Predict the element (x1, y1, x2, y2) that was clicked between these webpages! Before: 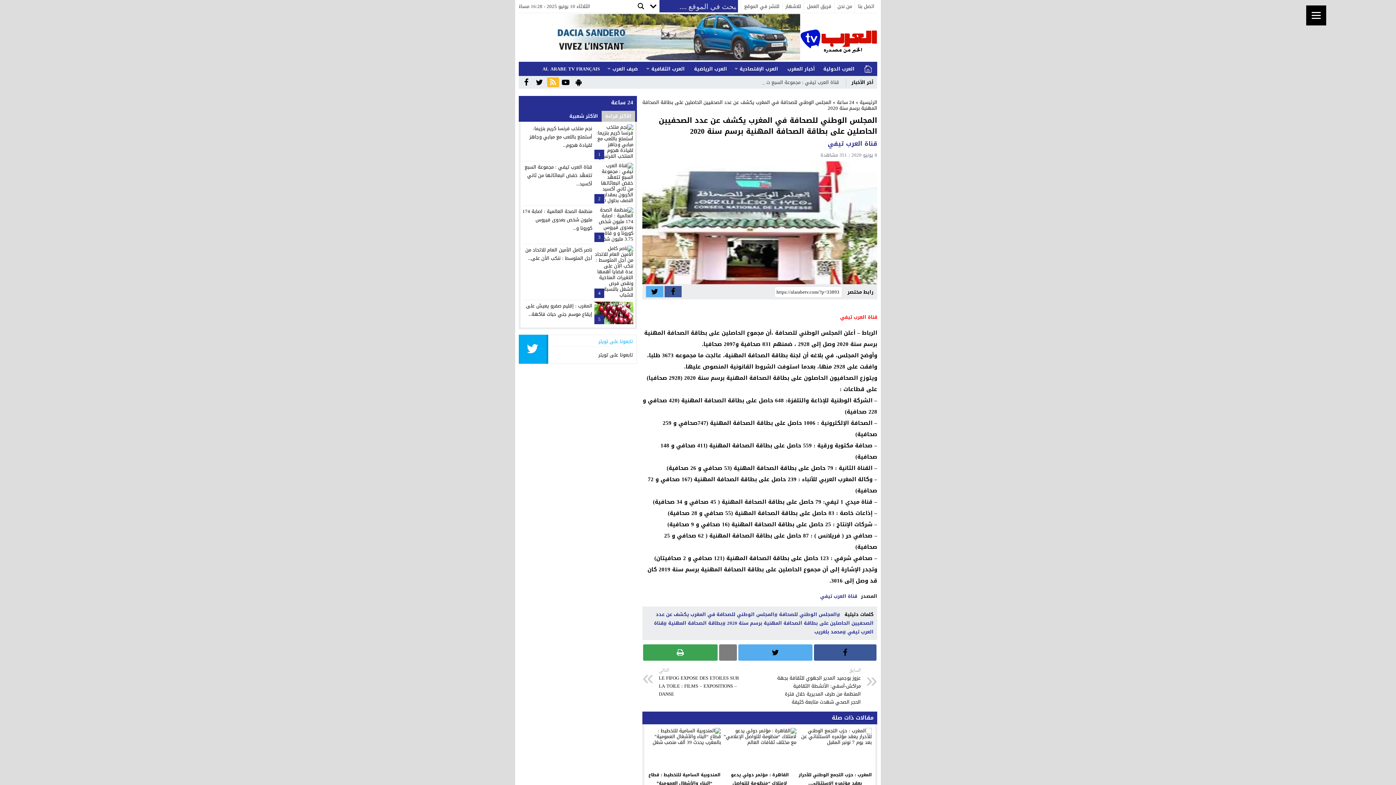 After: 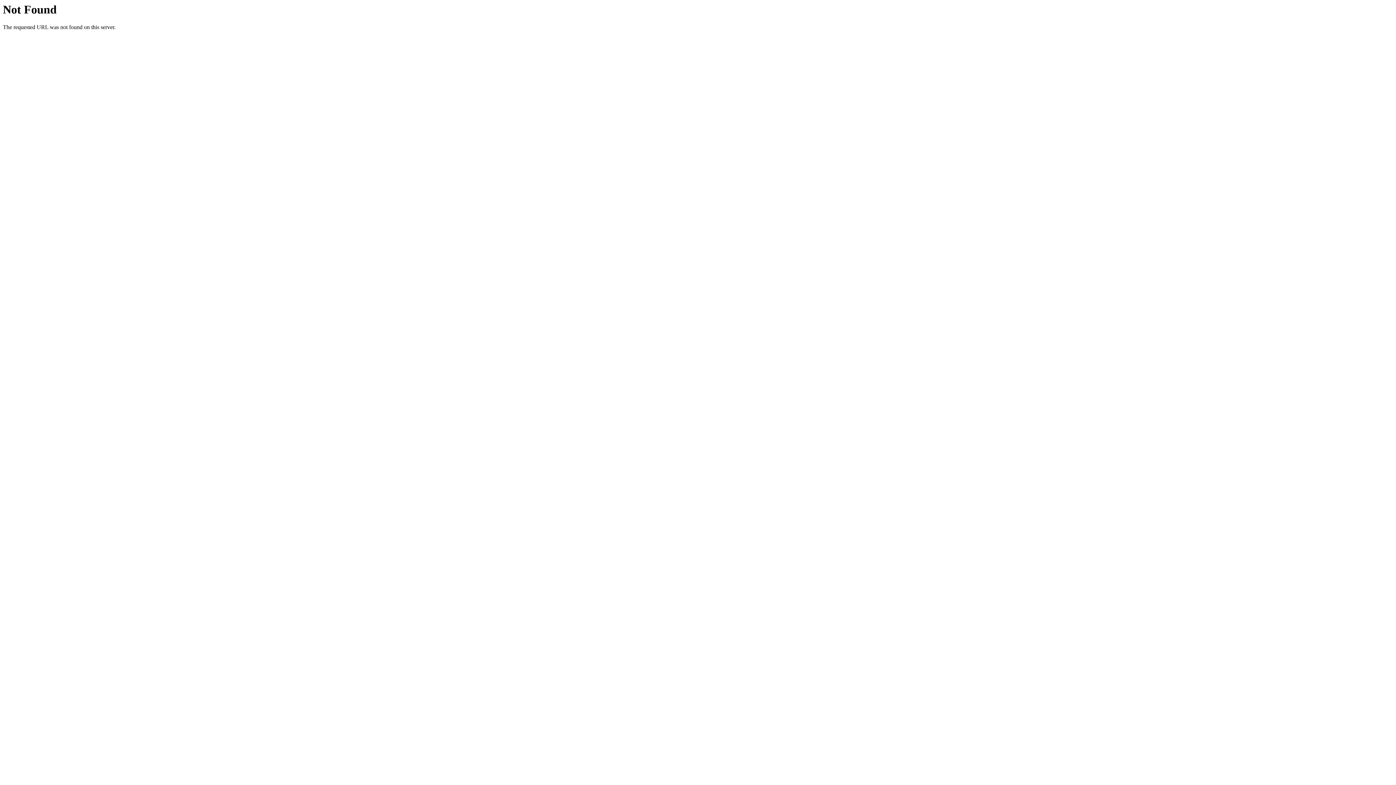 Action: label: المغرب : إقليم صفرو يعيش على إيقاع موسم جني حبات فاكهة... bbox: (526, 301, 592, 318)